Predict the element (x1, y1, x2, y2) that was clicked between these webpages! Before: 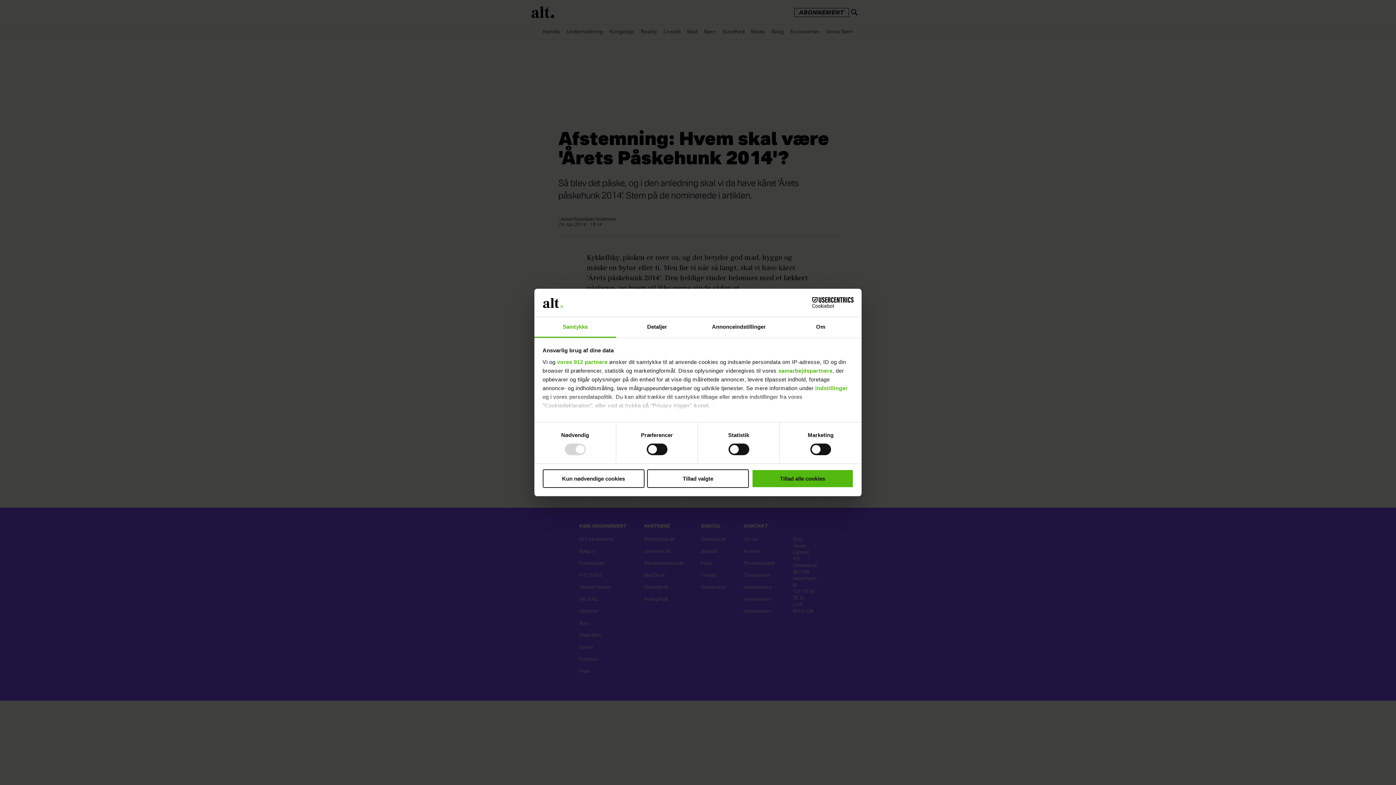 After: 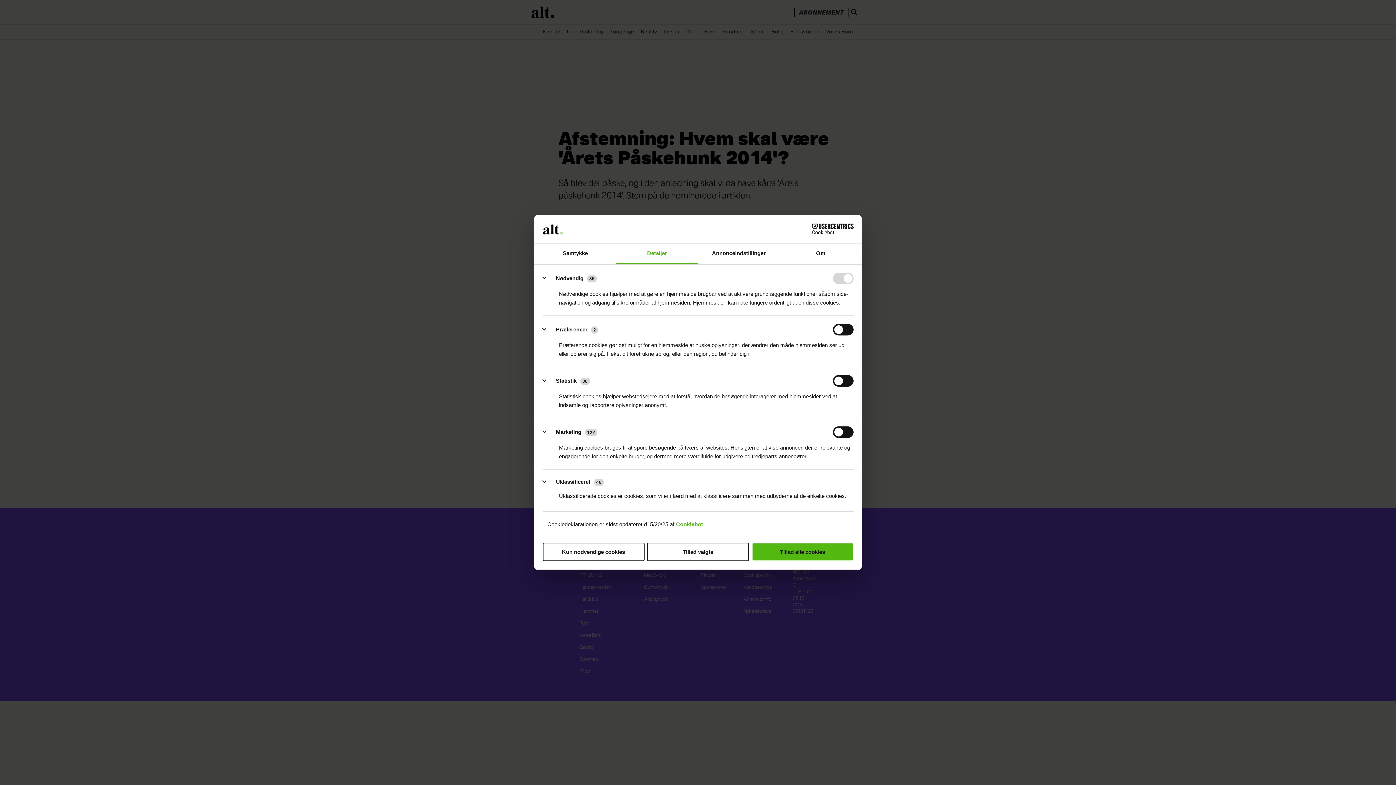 Action: label: indstillinger bbox: (815, 385, 848, 391)